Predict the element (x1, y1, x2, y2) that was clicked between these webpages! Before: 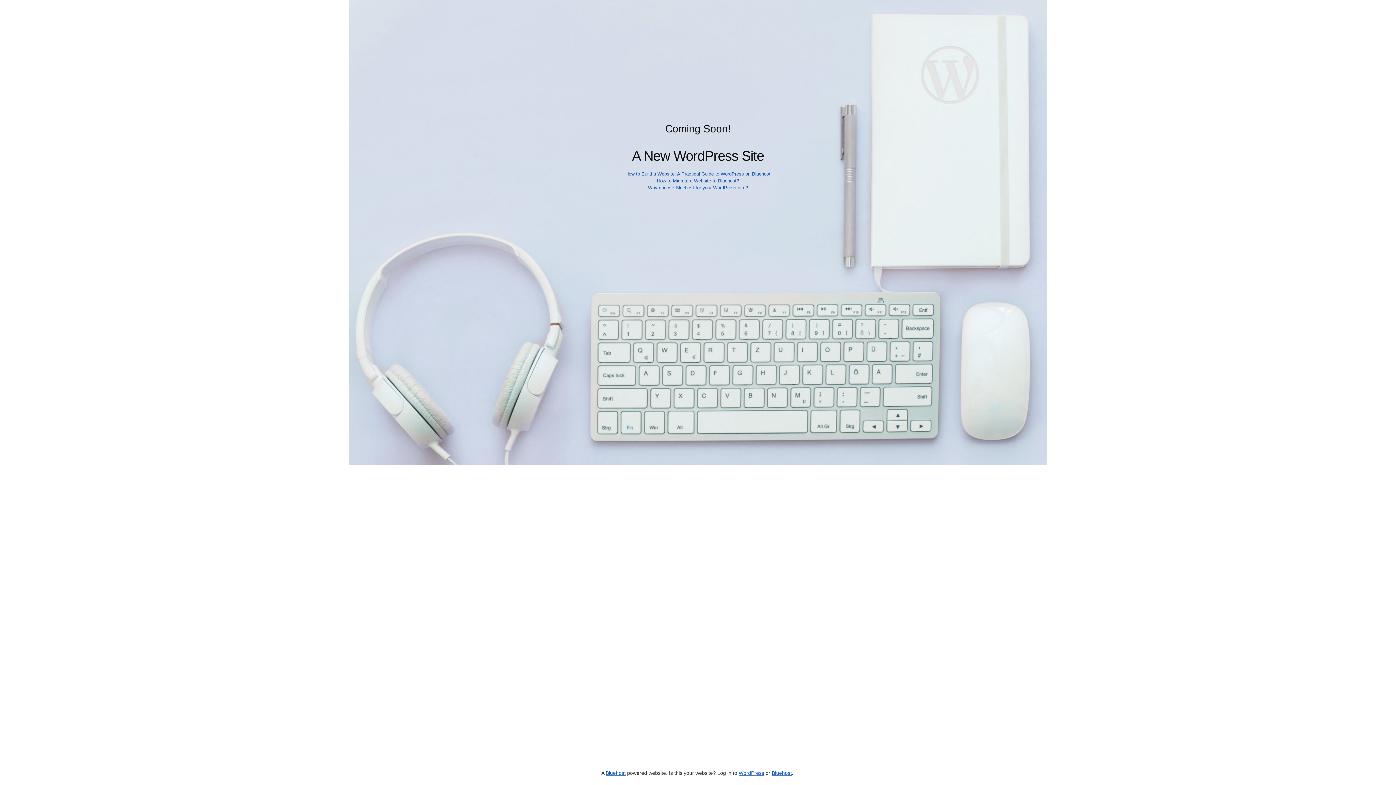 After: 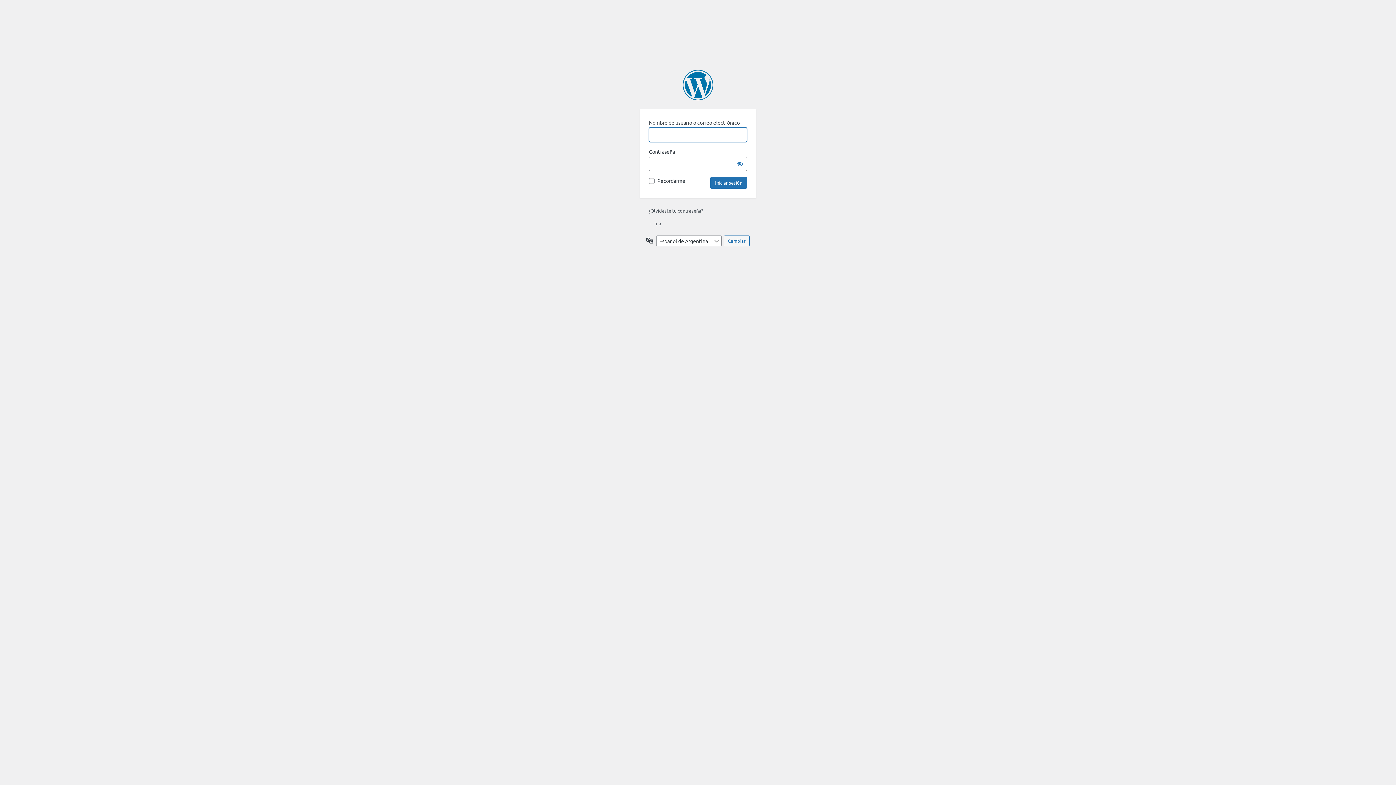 Action: label: WordPress bbox: (738, 770, 764, 776)